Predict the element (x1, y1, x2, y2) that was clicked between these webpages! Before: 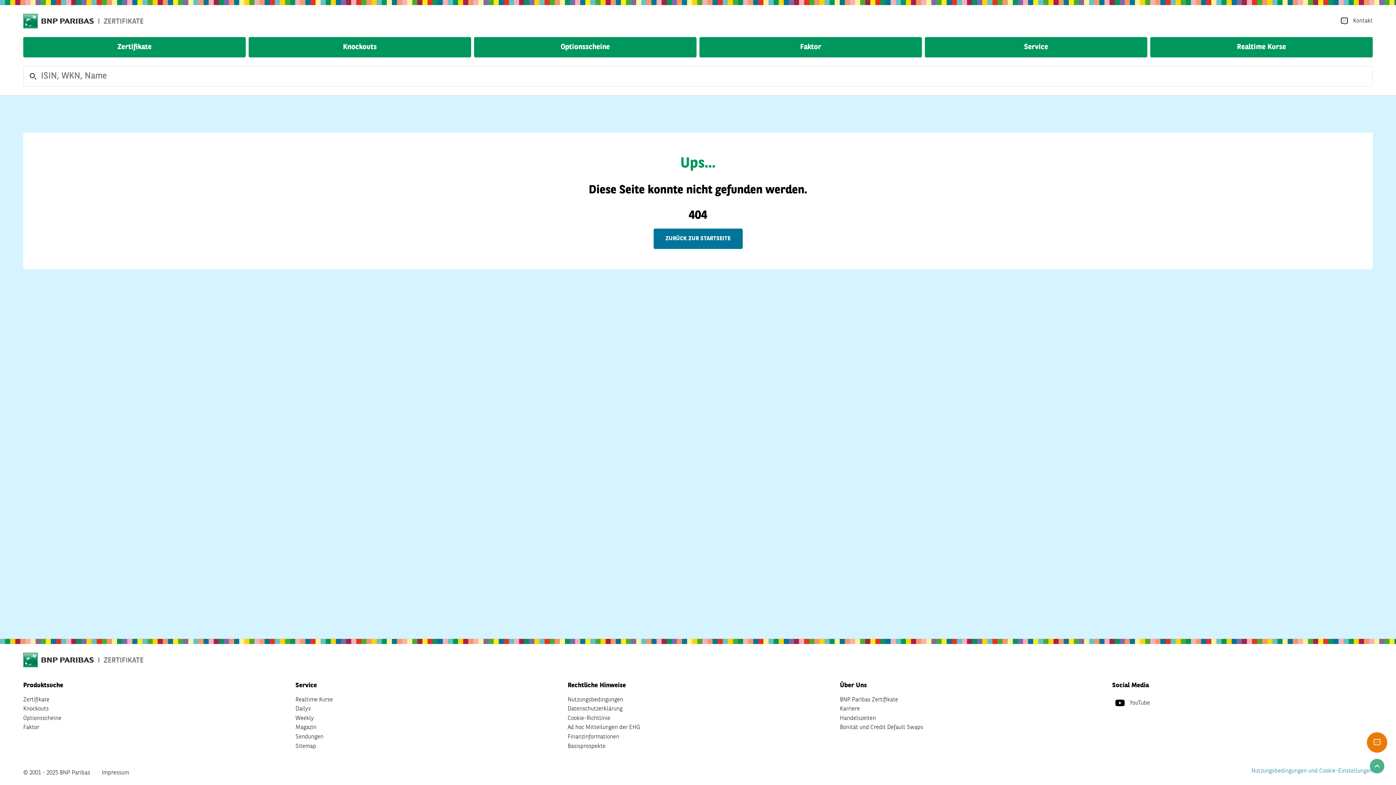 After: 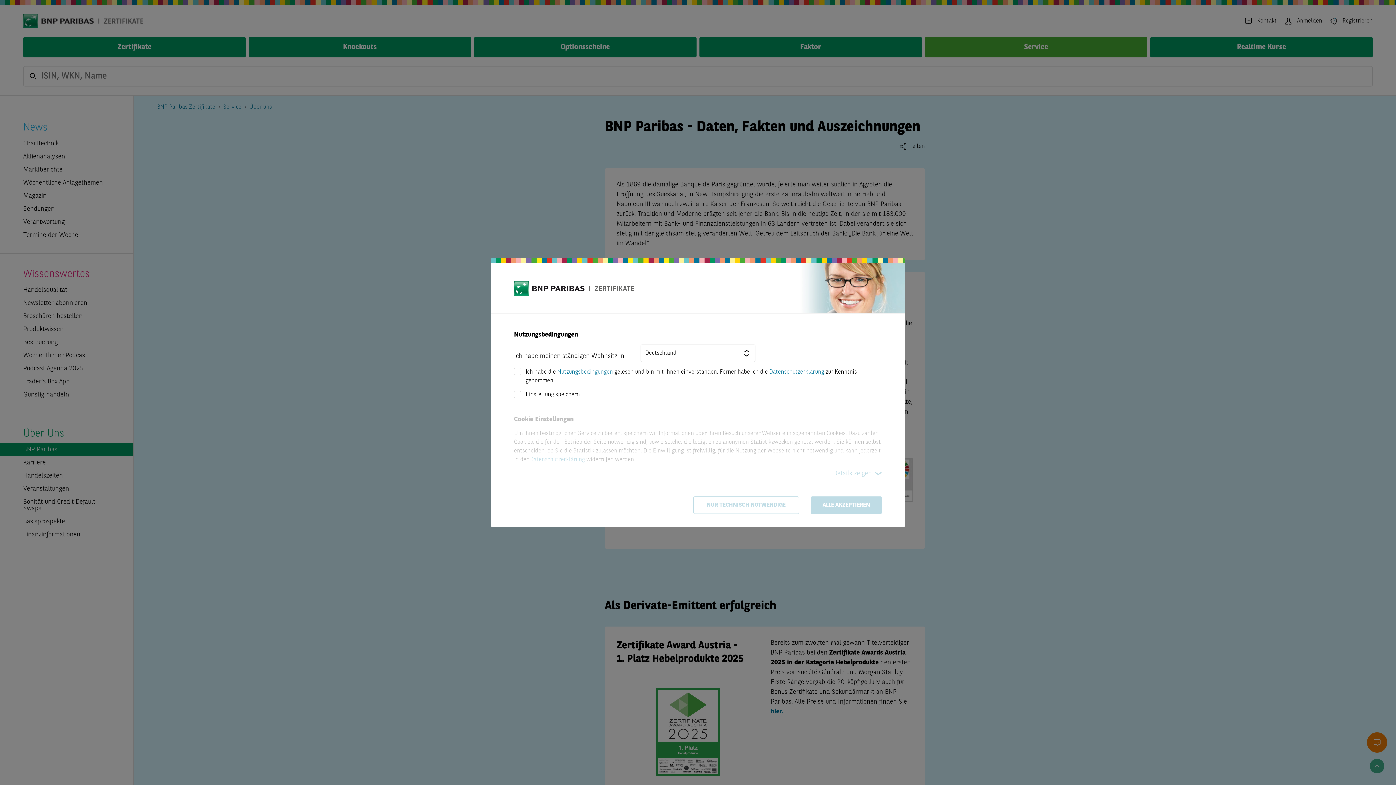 Action: label: BNP Paribas Zertifikate bbox: (840, 695, 898, 704)